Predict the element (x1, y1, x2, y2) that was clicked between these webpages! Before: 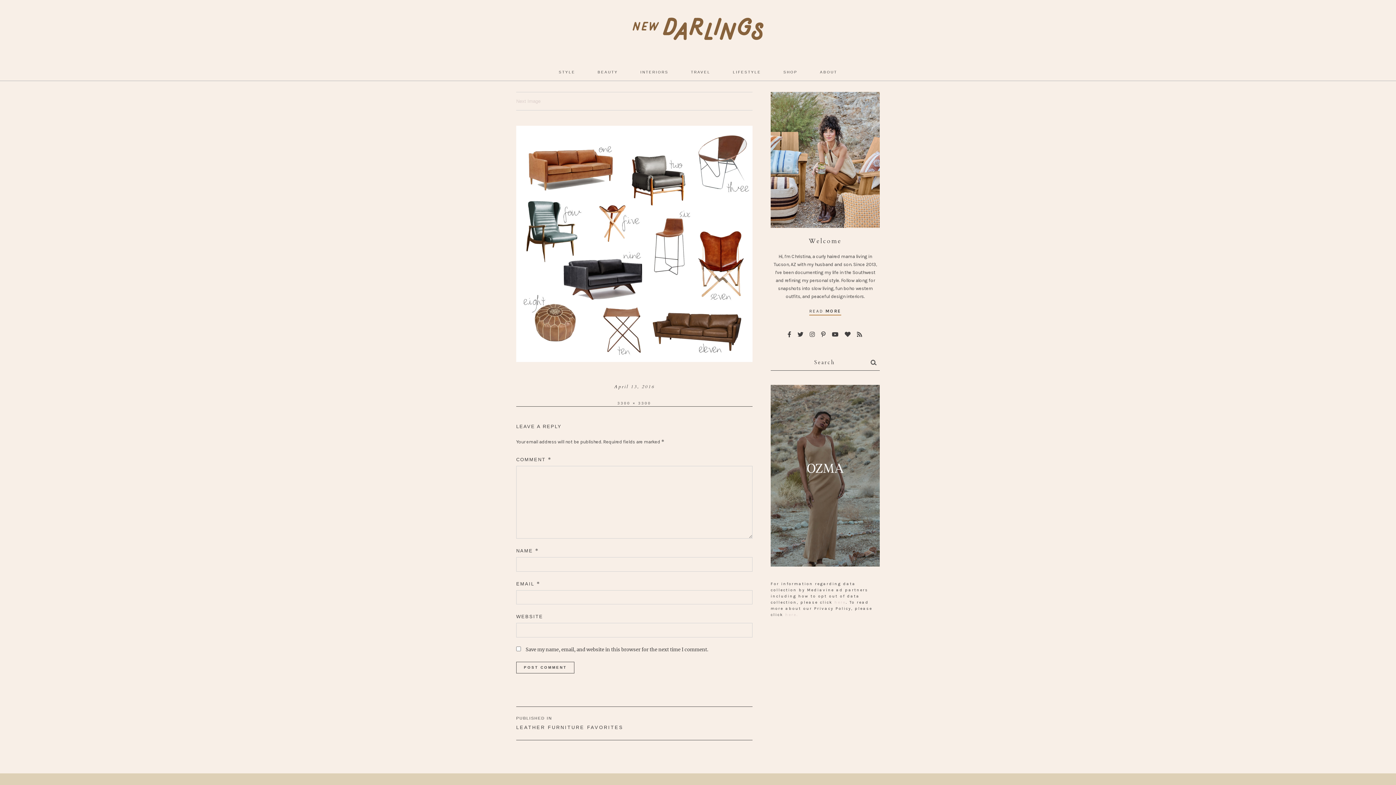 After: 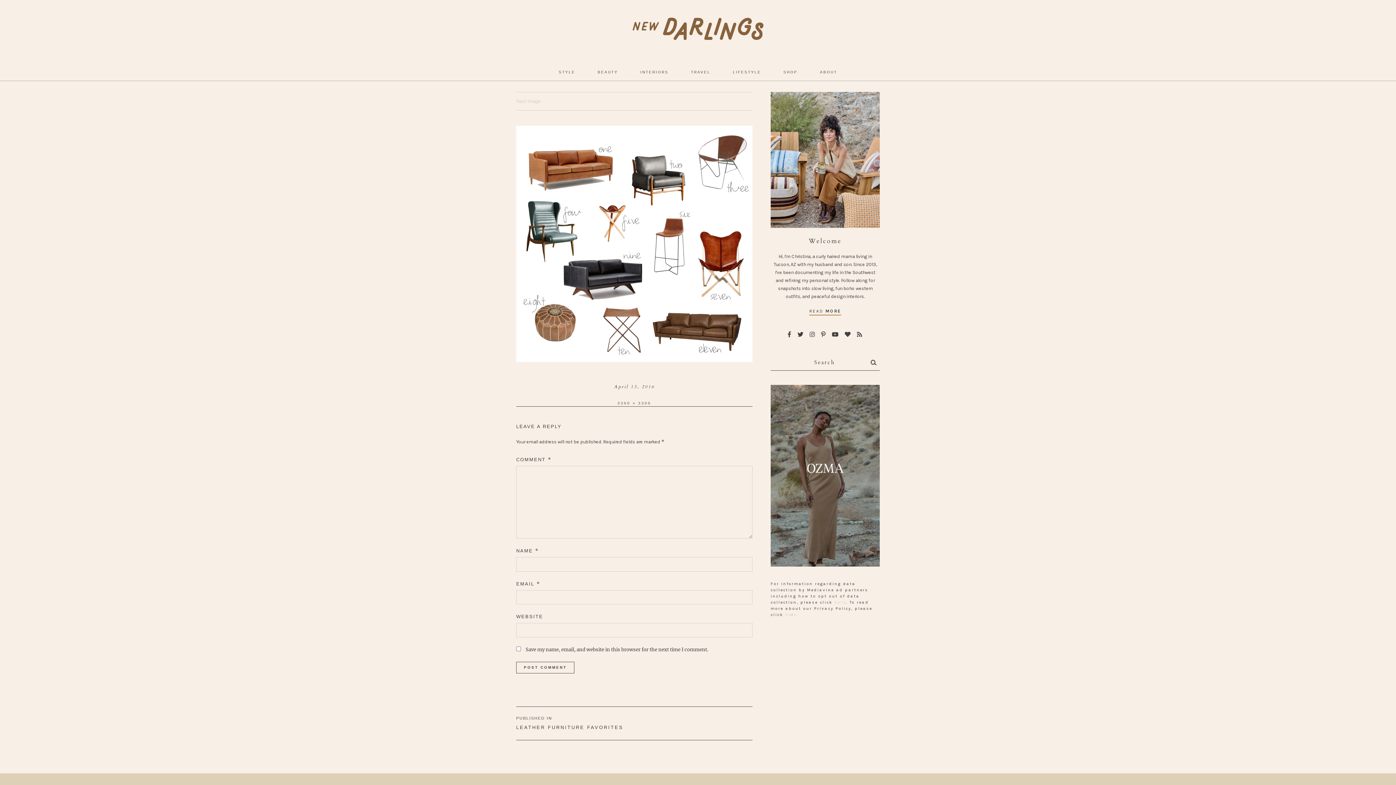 Action: bbox: (791, 612, 794, 617) label: r